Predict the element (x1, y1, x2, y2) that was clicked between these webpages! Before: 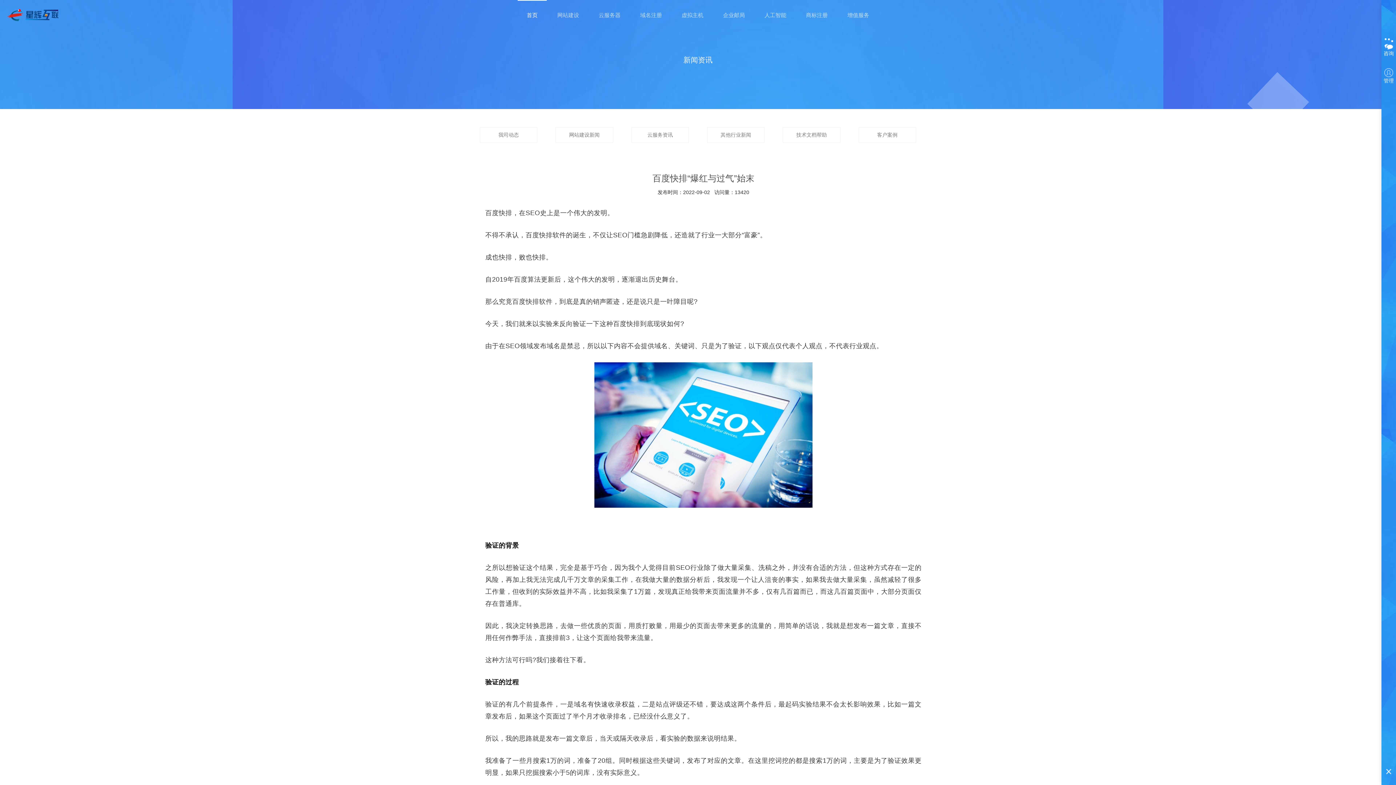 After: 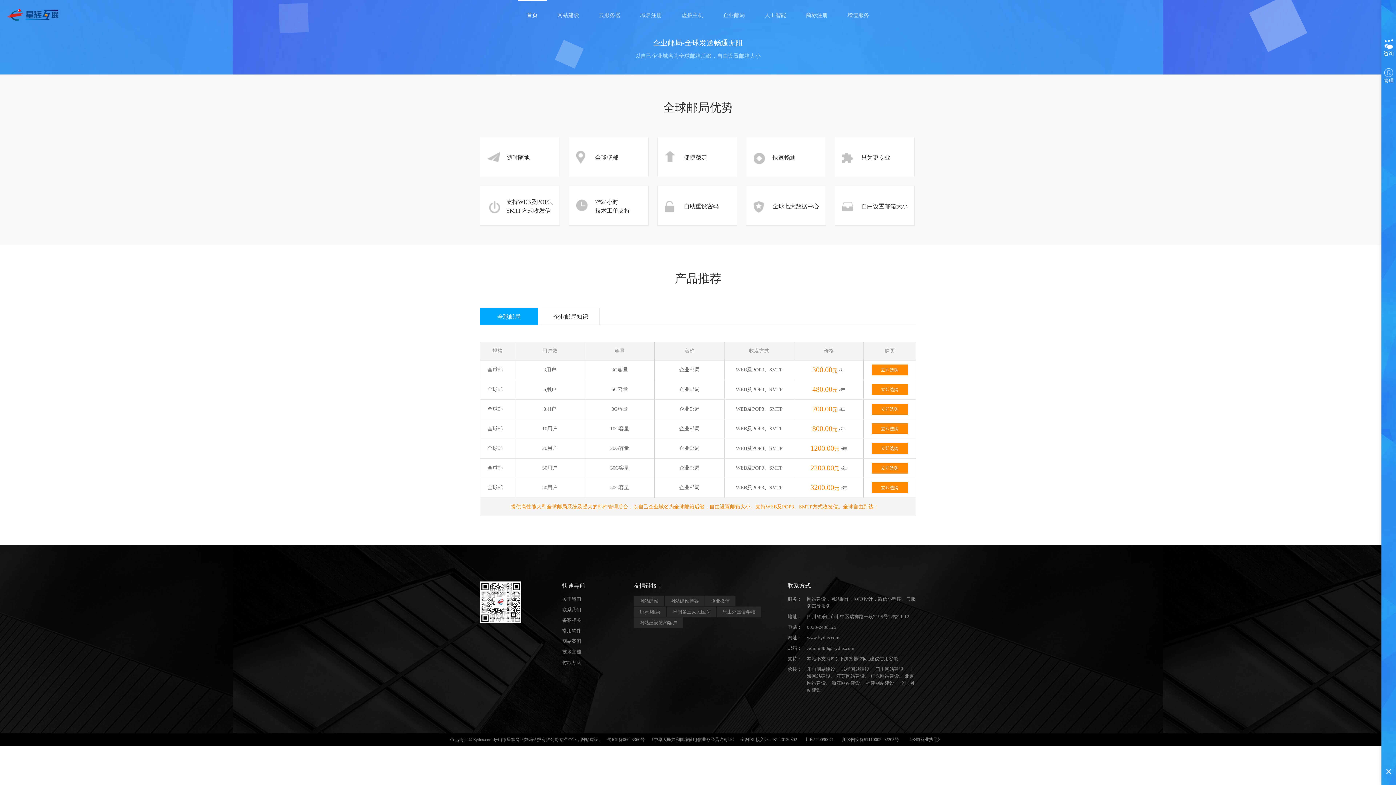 Action: bbox: (714, 0, 754, 29) label: 企业邮局